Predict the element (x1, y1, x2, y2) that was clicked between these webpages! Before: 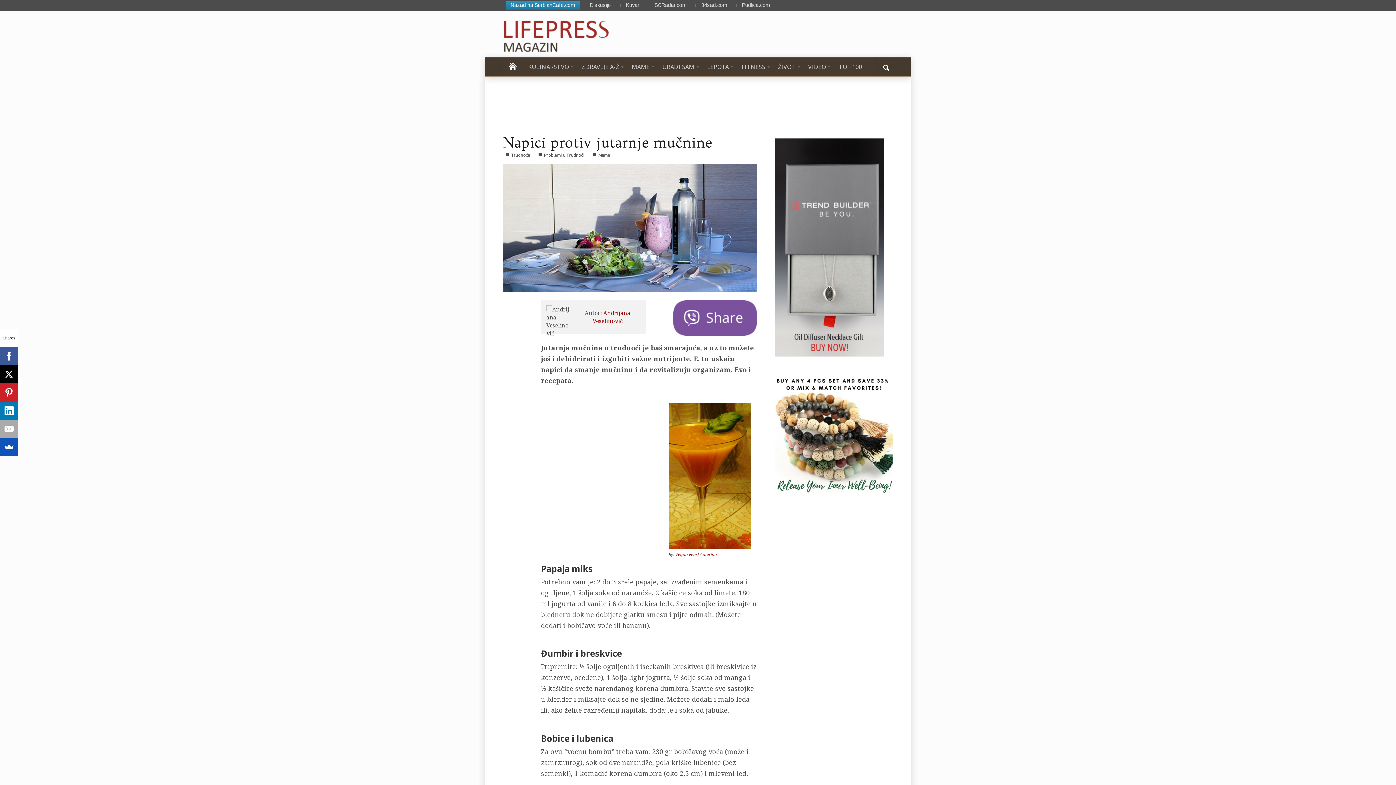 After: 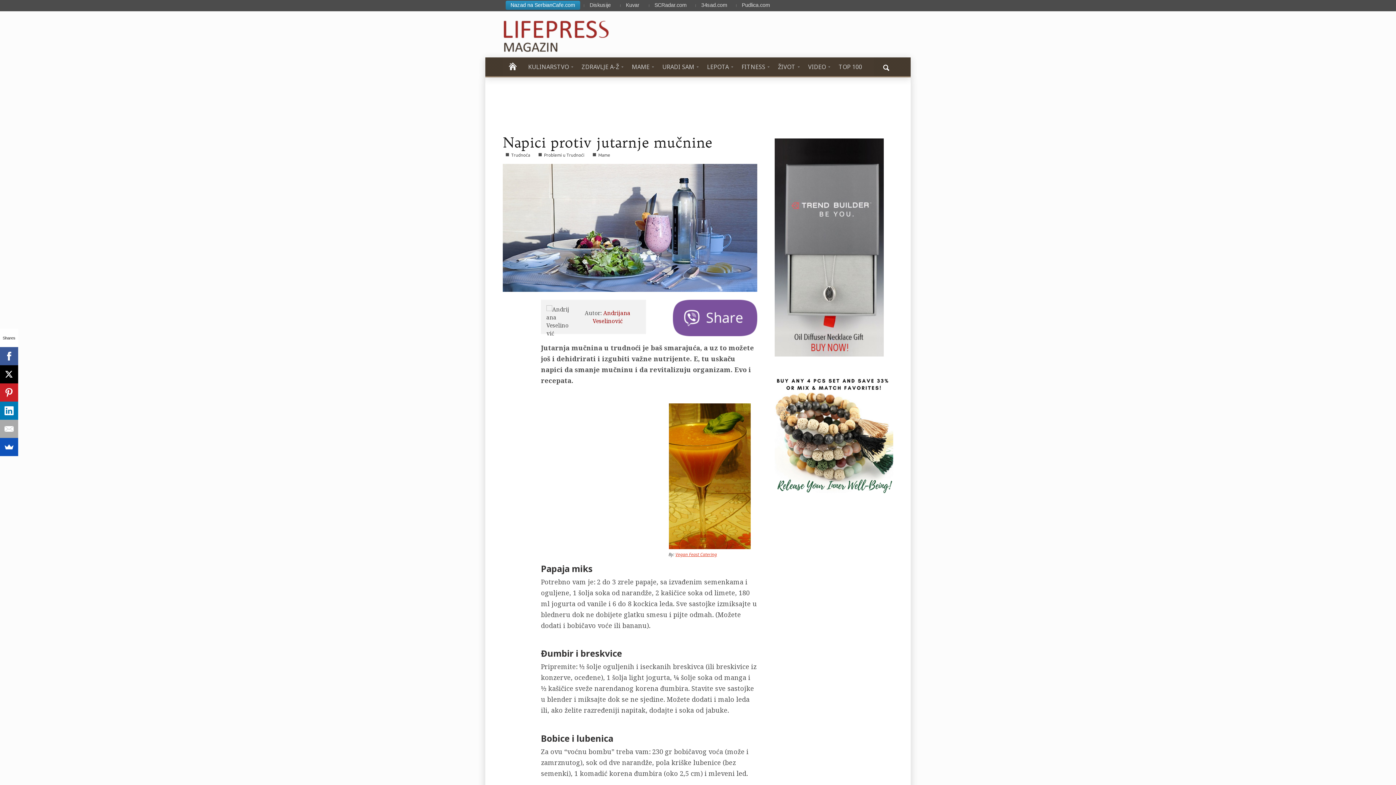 Action: bbox: (675, 551, 717, 557) label: Vegan Feast Catering